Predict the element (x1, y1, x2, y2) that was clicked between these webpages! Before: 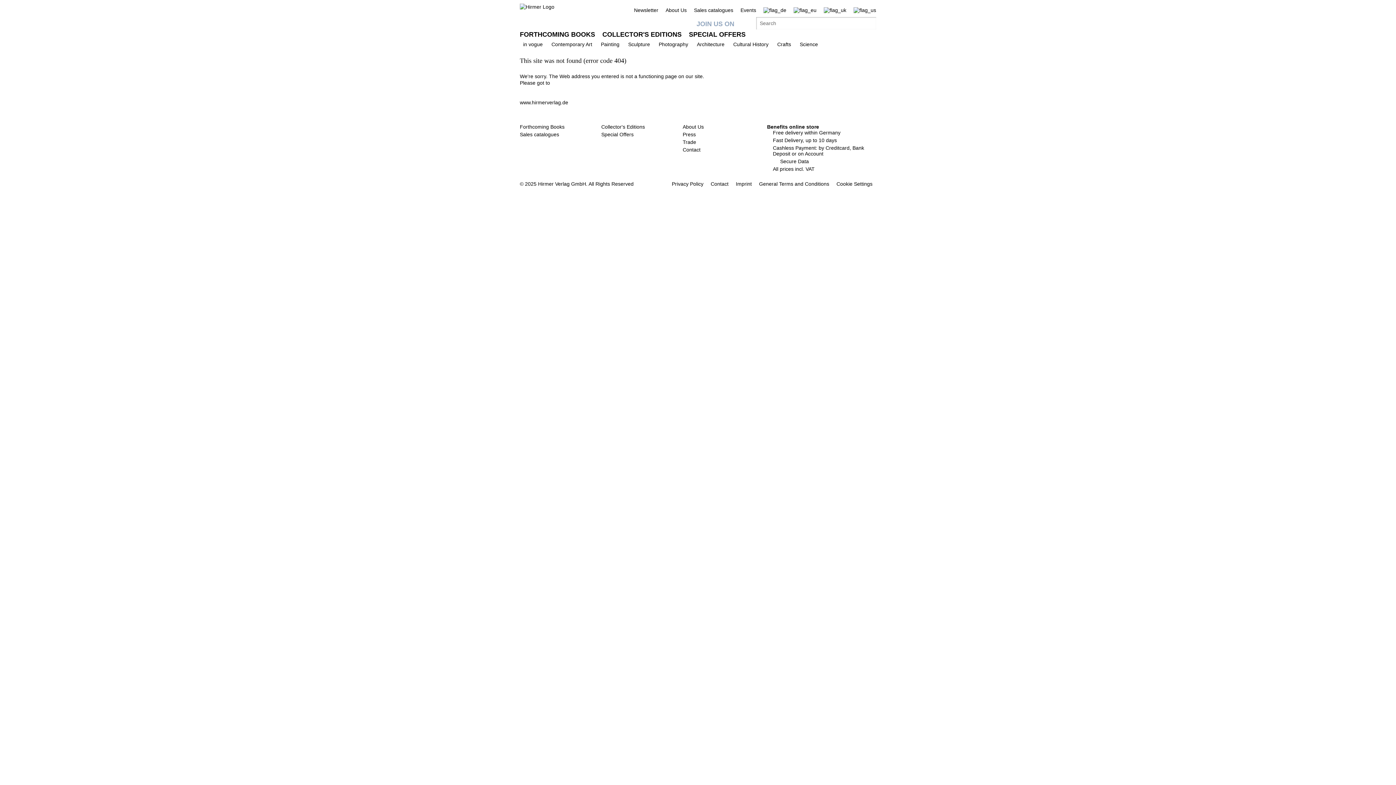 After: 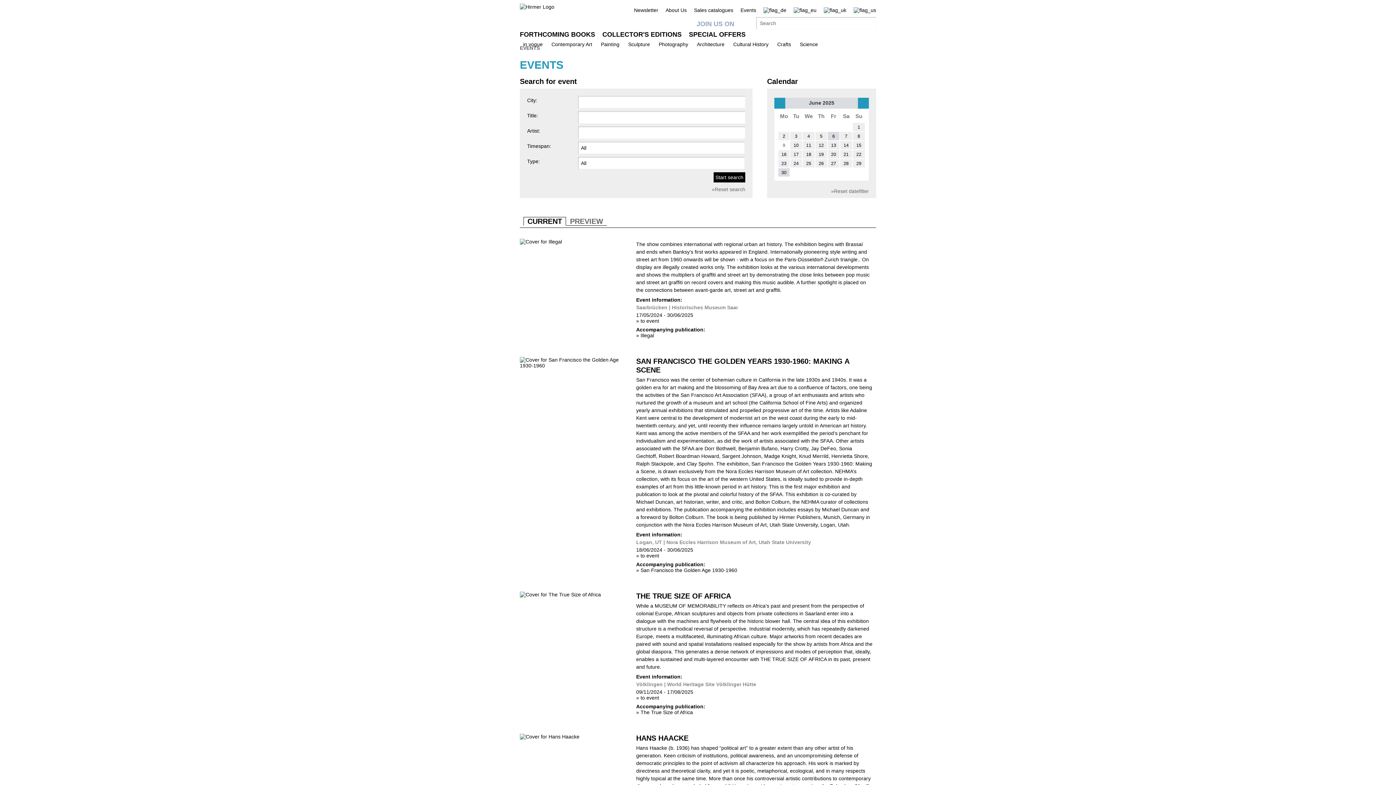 Action: bbox: (740, 7, 756, 13) label: Events